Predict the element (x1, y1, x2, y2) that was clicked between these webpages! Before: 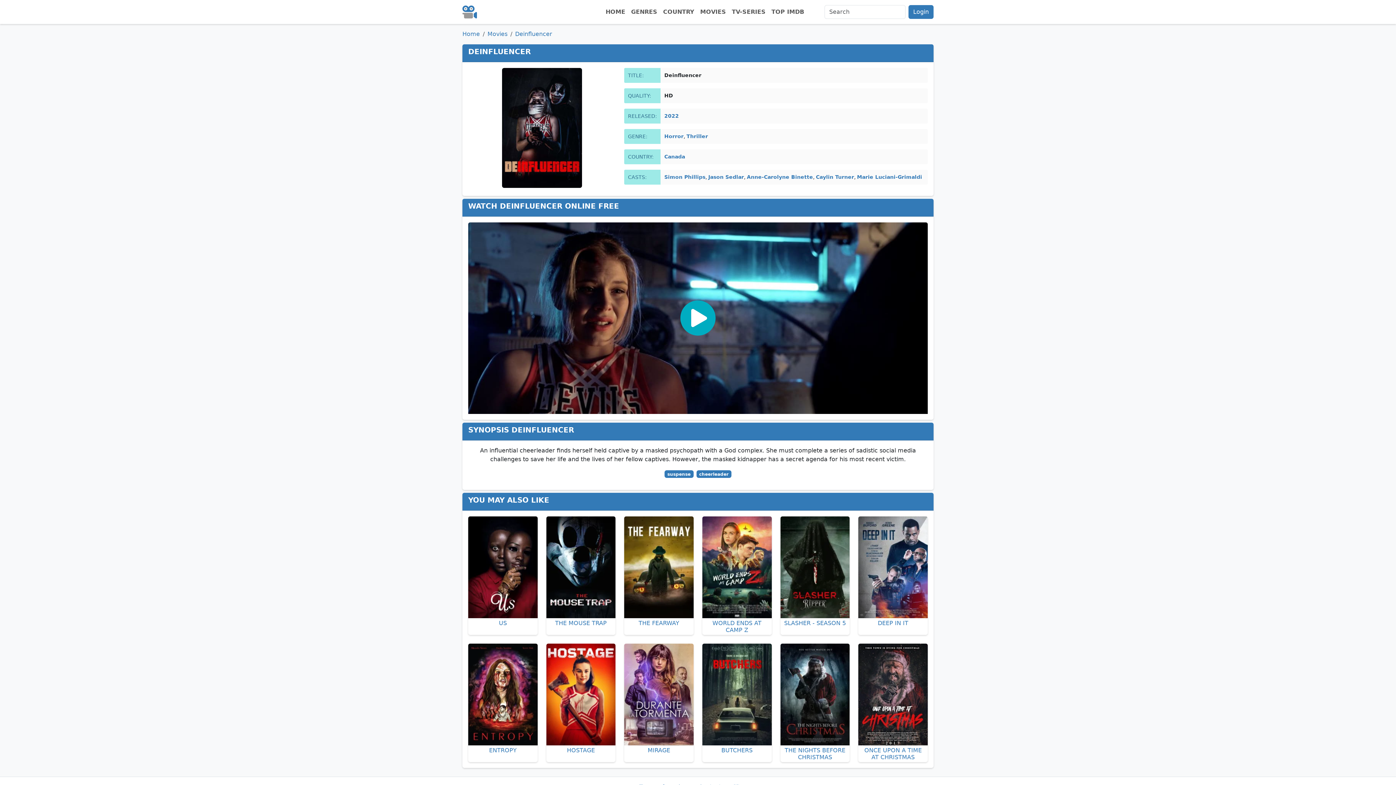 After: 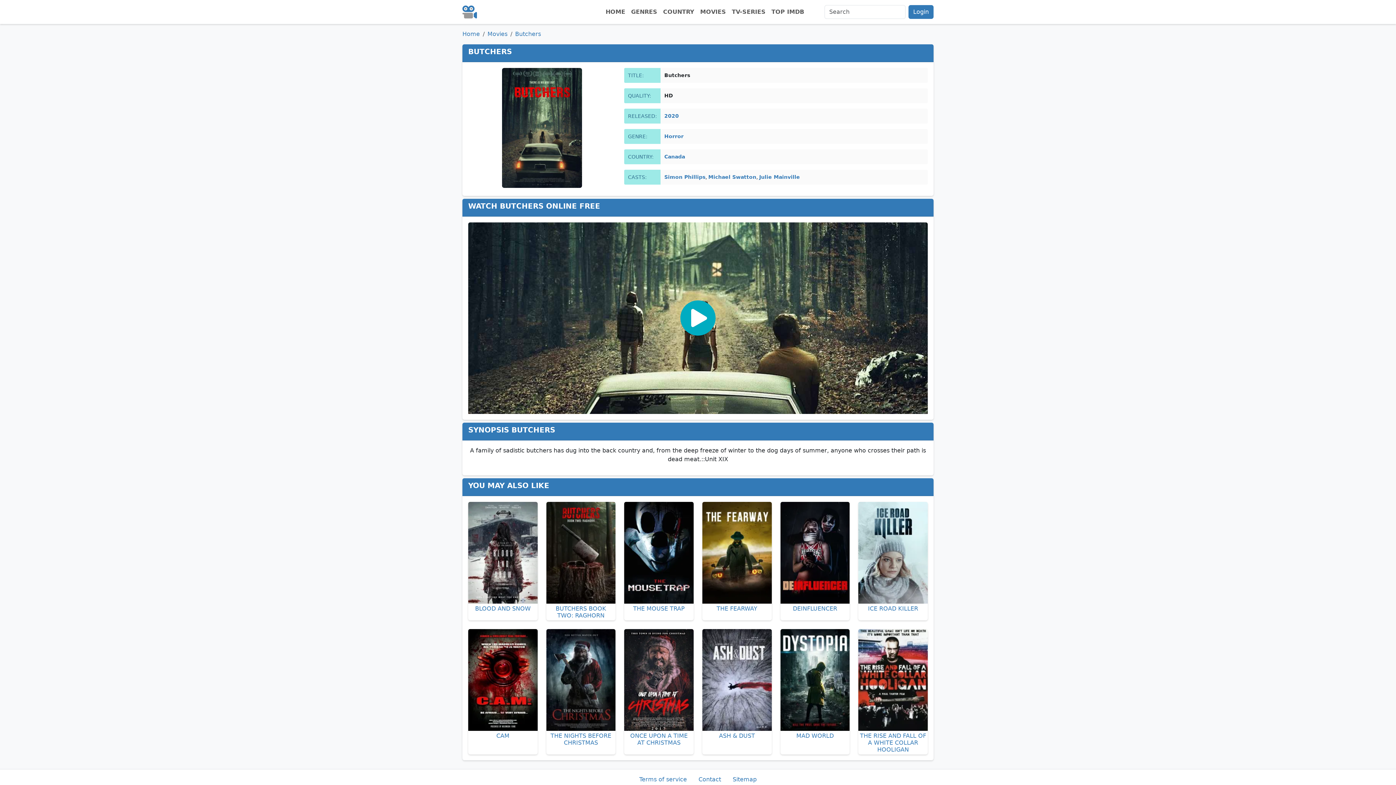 Action: label: BUTCHERS bbox: (702, 643, 771, 755)